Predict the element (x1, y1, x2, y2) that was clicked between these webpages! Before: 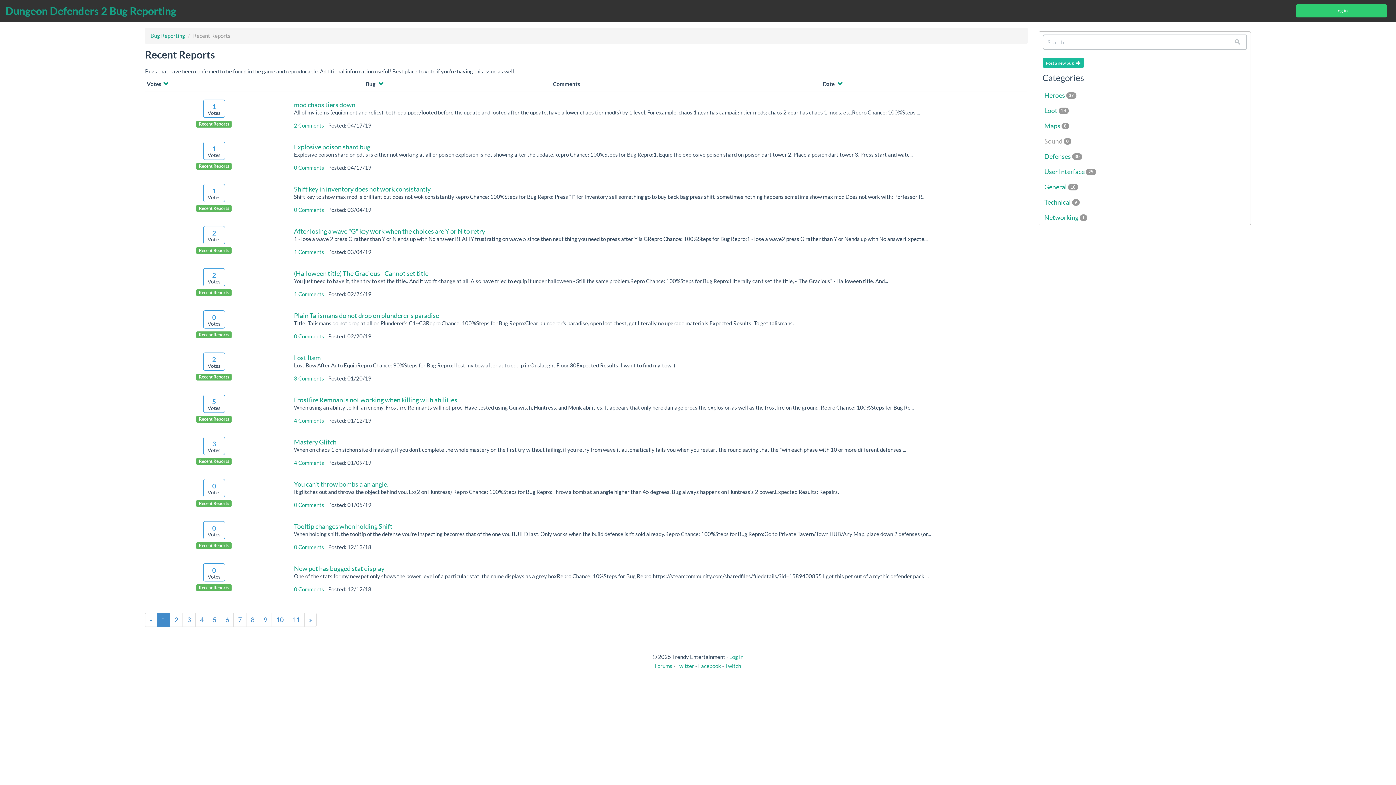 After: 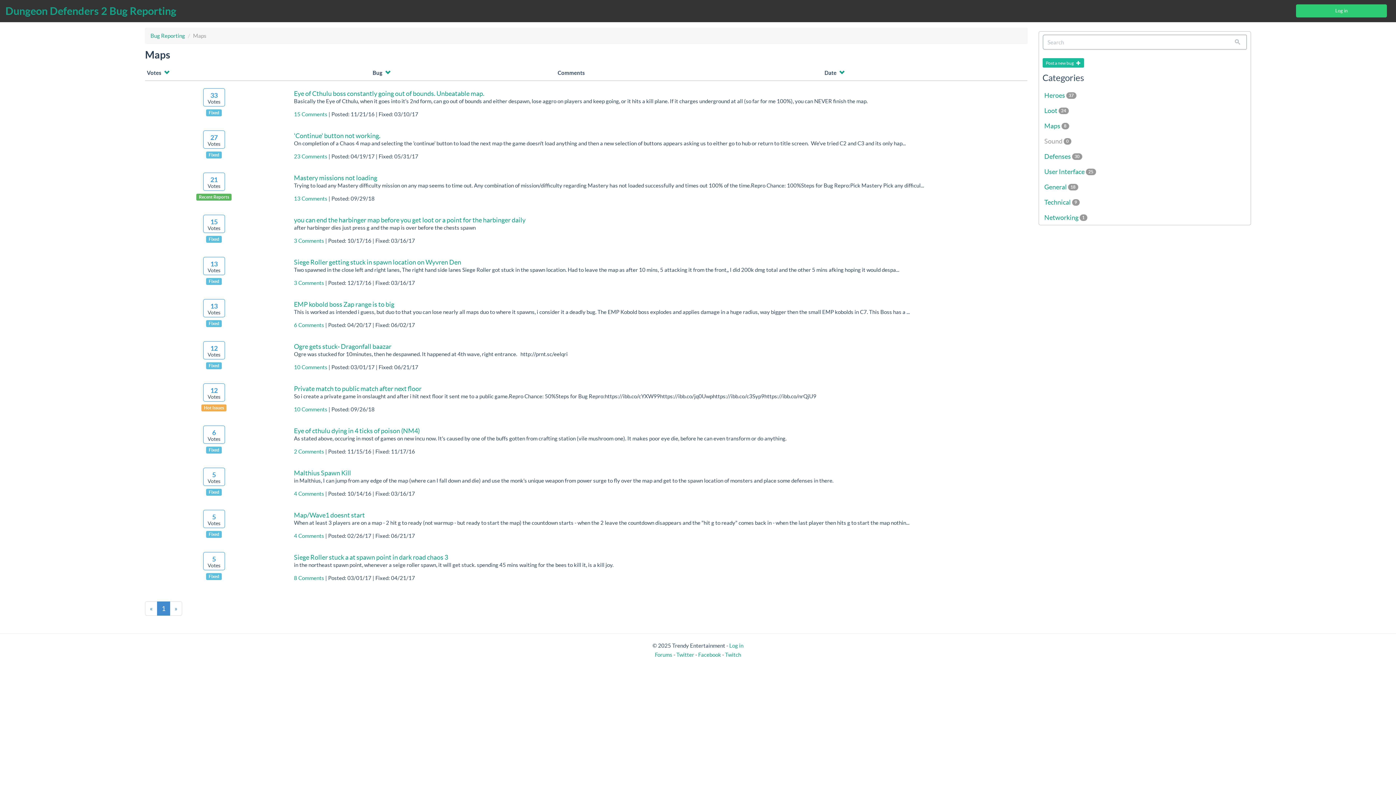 Action: label: Maps8 bbox: (1042, 118, 1247, 133)